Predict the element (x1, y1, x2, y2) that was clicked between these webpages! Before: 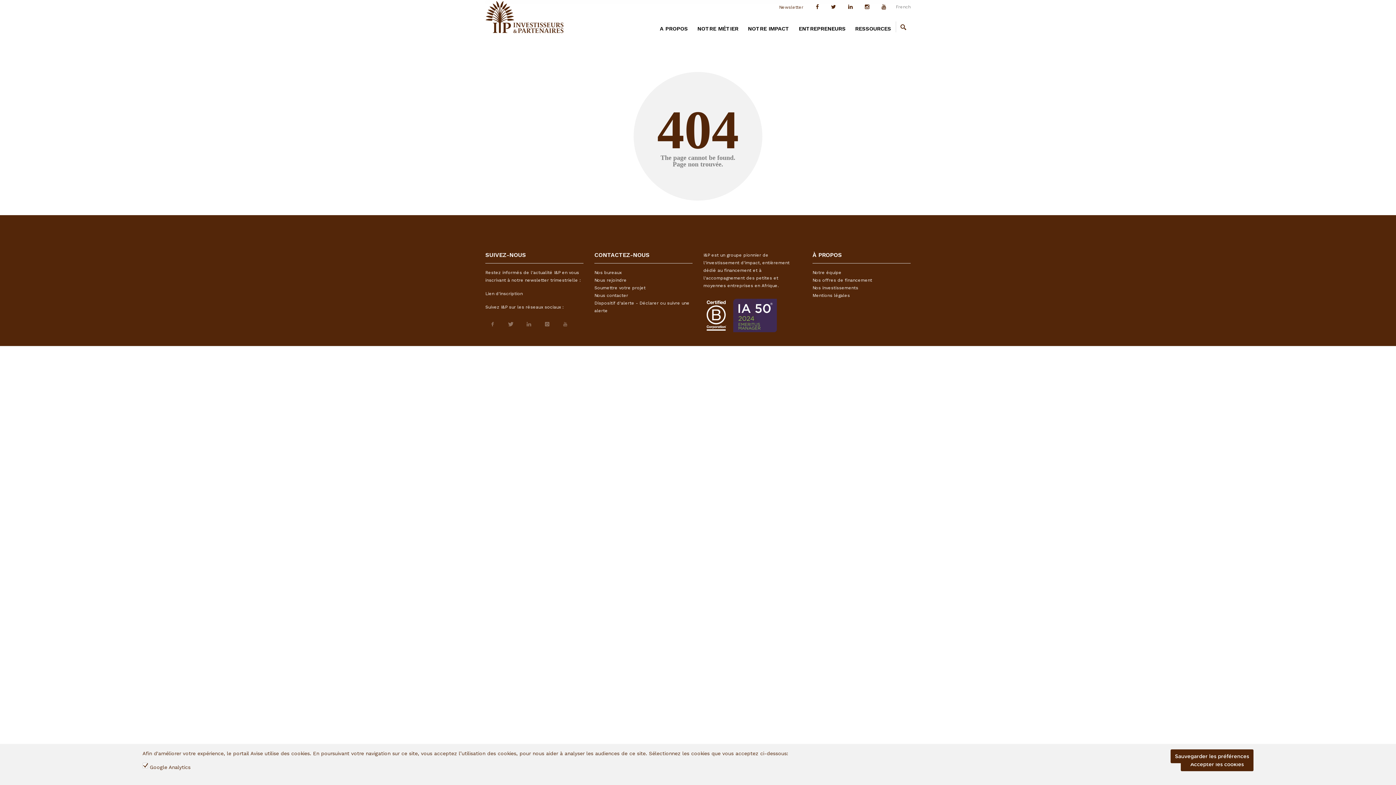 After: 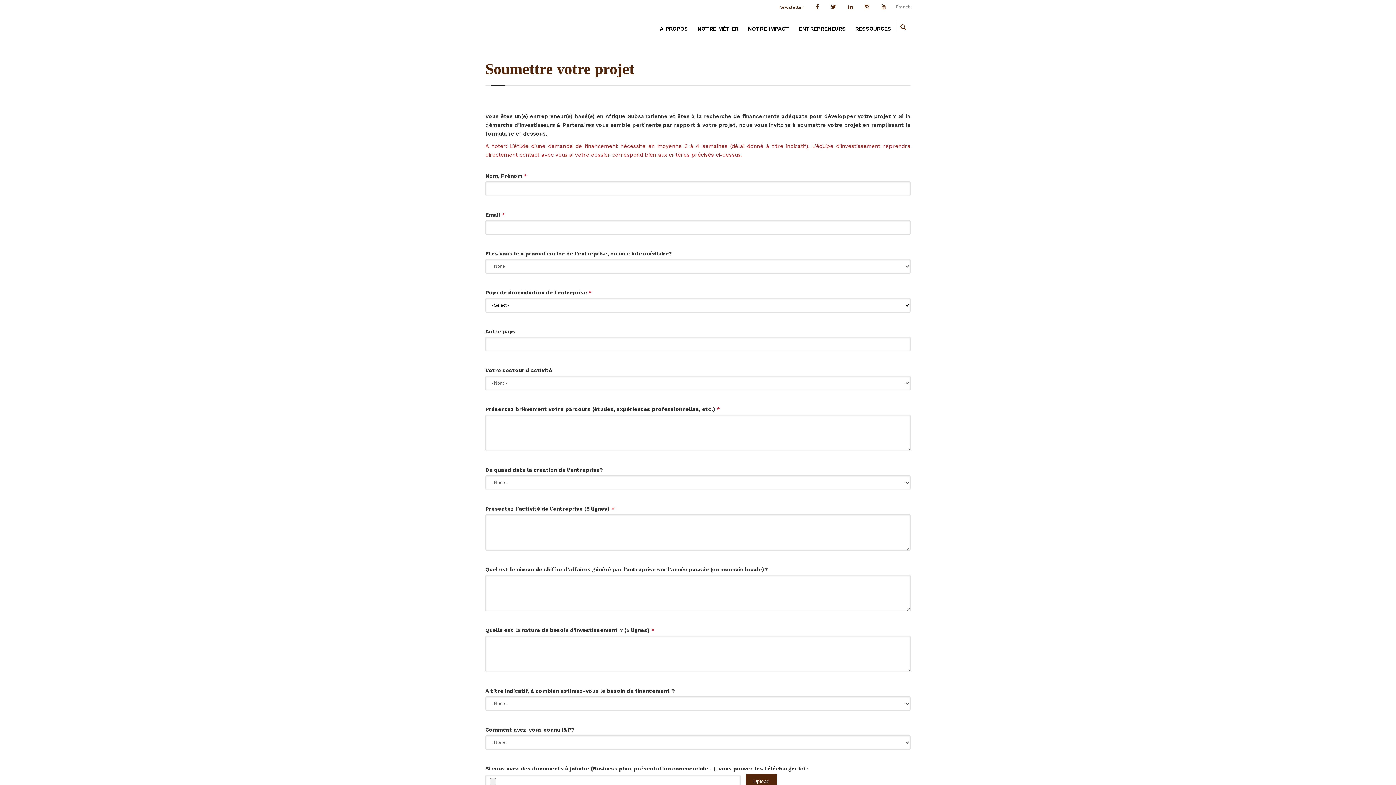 Action: bbox: (594, 285, 645, 290) label: Soumettre votre projet